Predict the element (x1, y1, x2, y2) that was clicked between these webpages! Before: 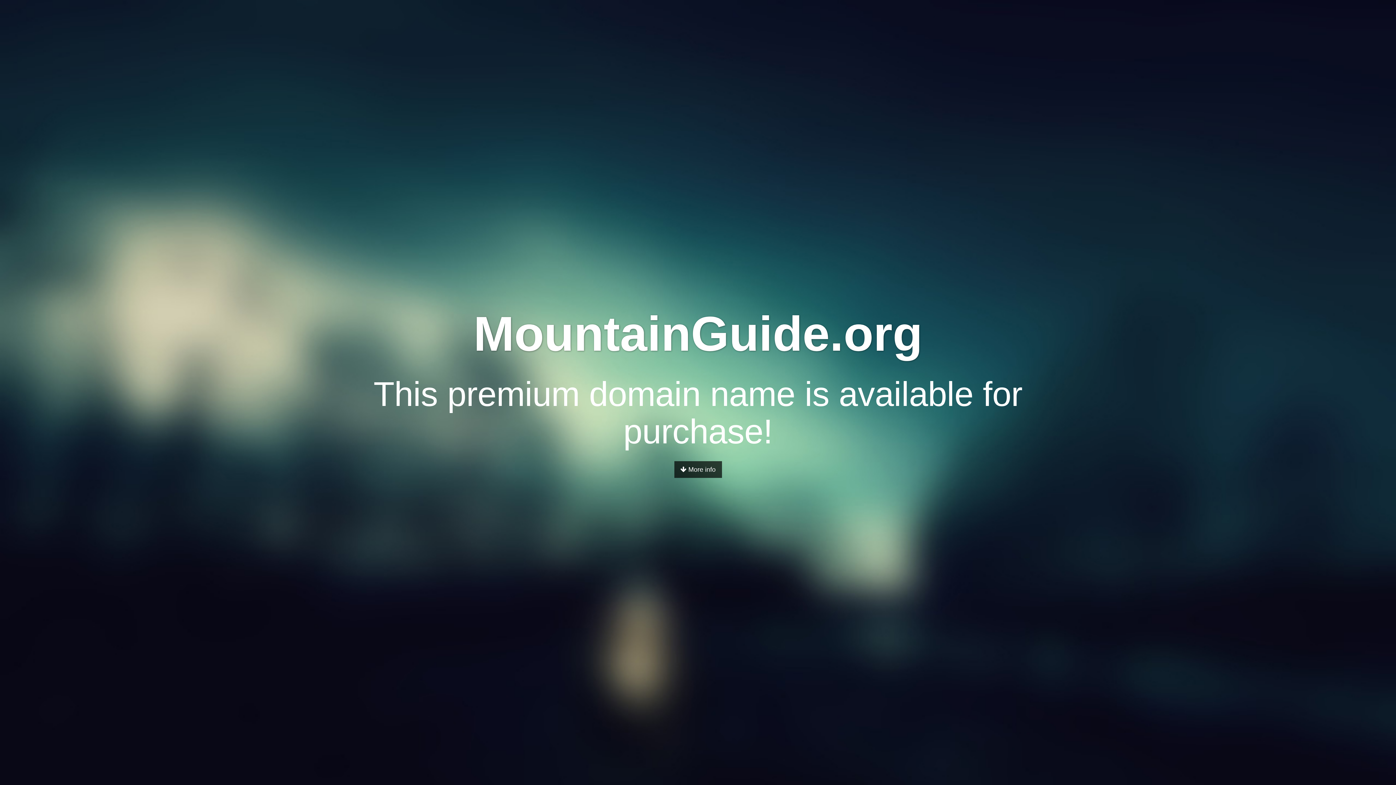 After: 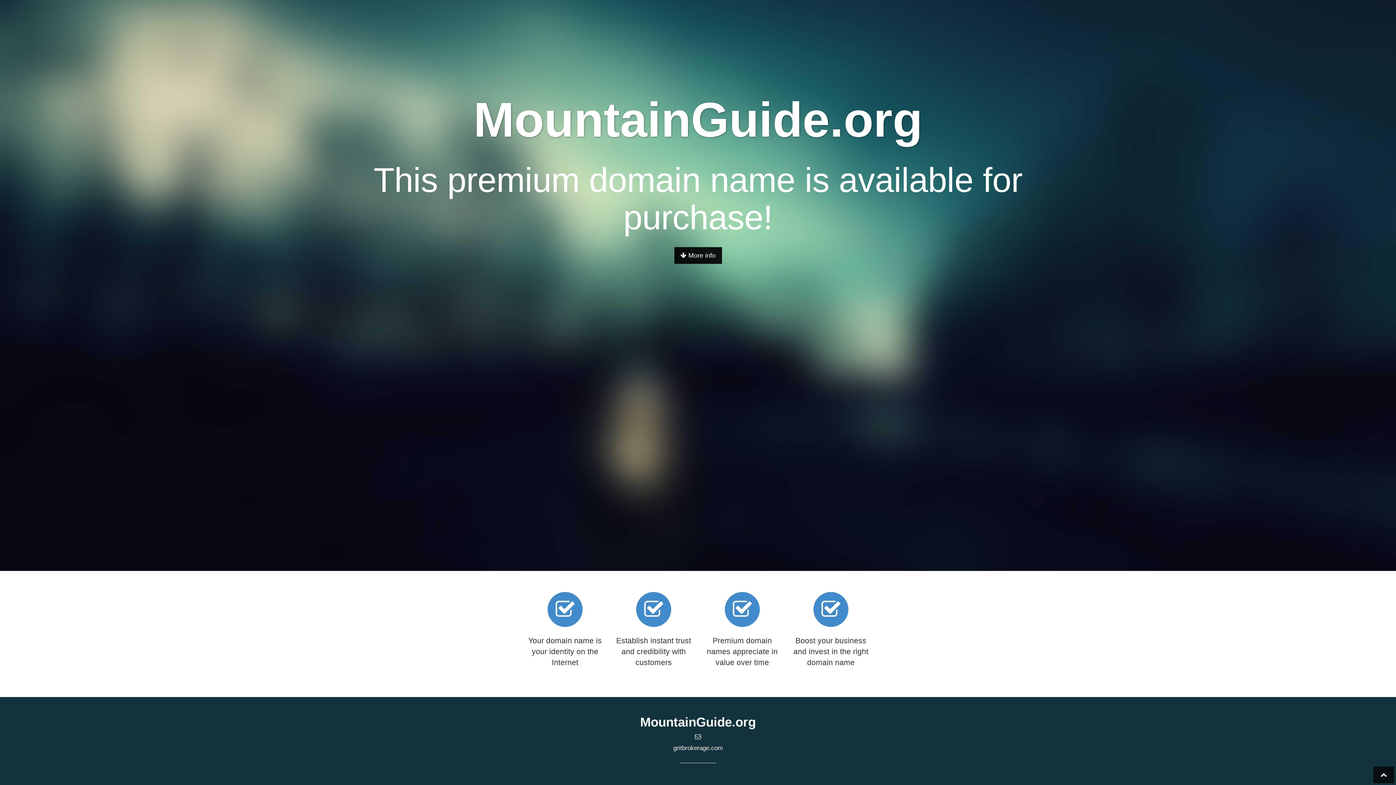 Action: label:  More info bbox: (674, 461, 722, 478)